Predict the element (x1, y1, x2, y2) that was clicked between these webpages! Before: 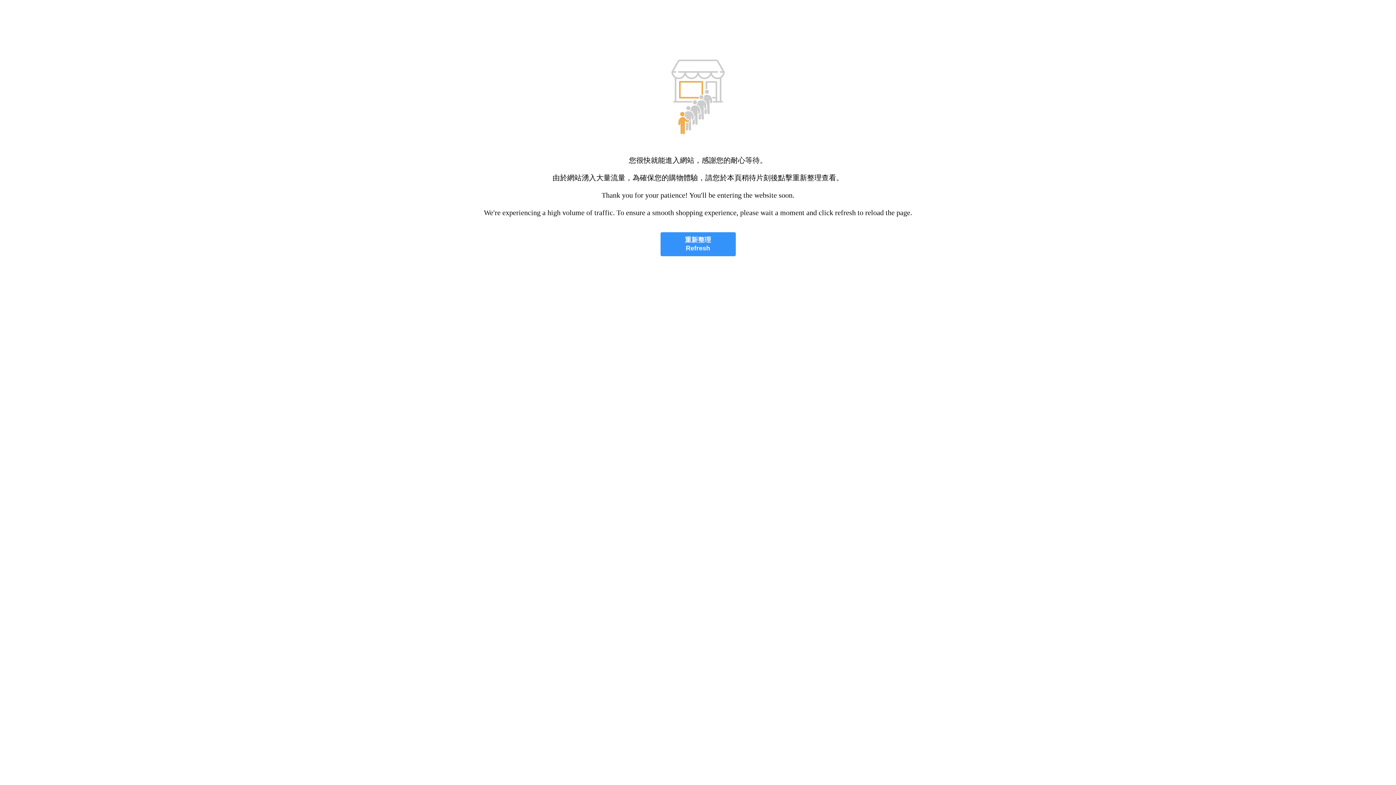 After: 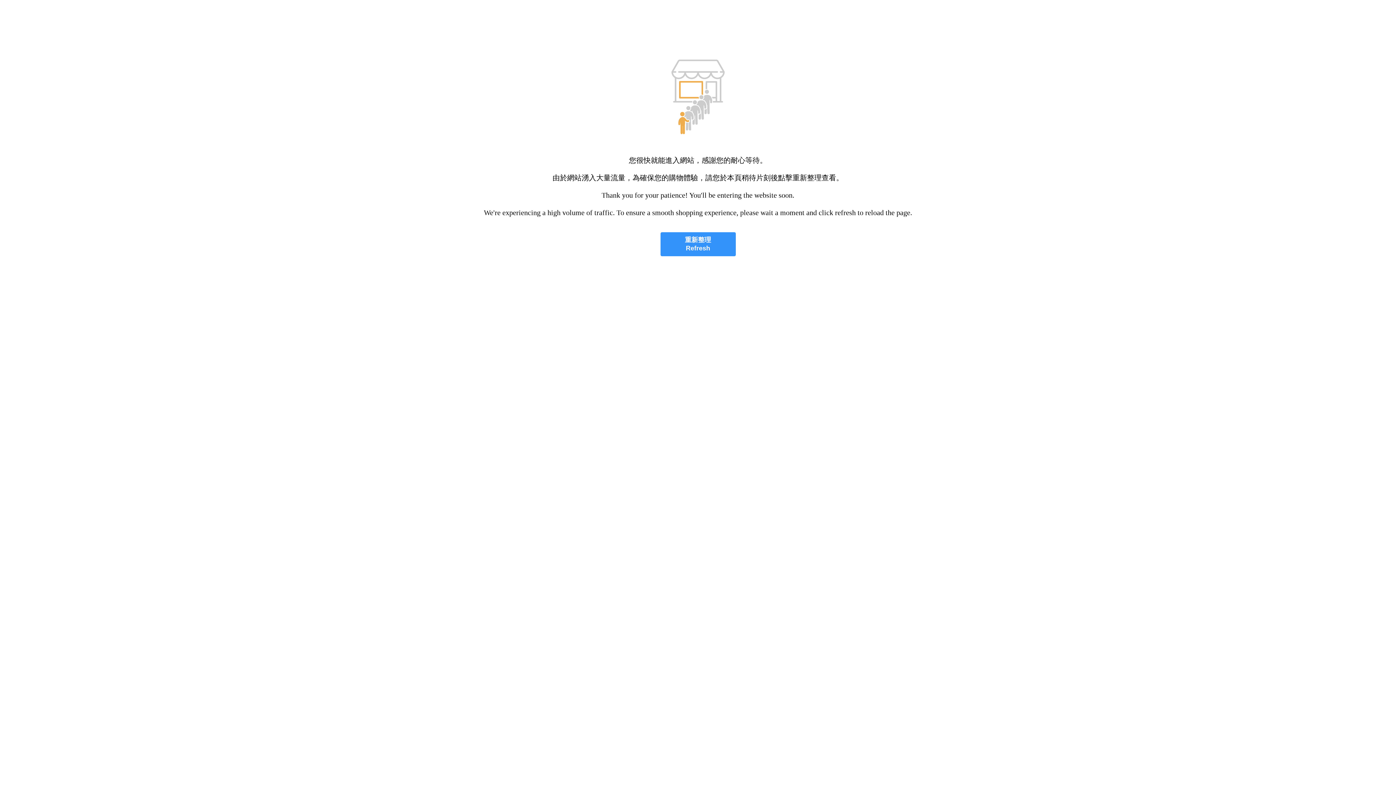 Action: label: 重新整理
Refresh bbox: (660, 232, 735, 256)